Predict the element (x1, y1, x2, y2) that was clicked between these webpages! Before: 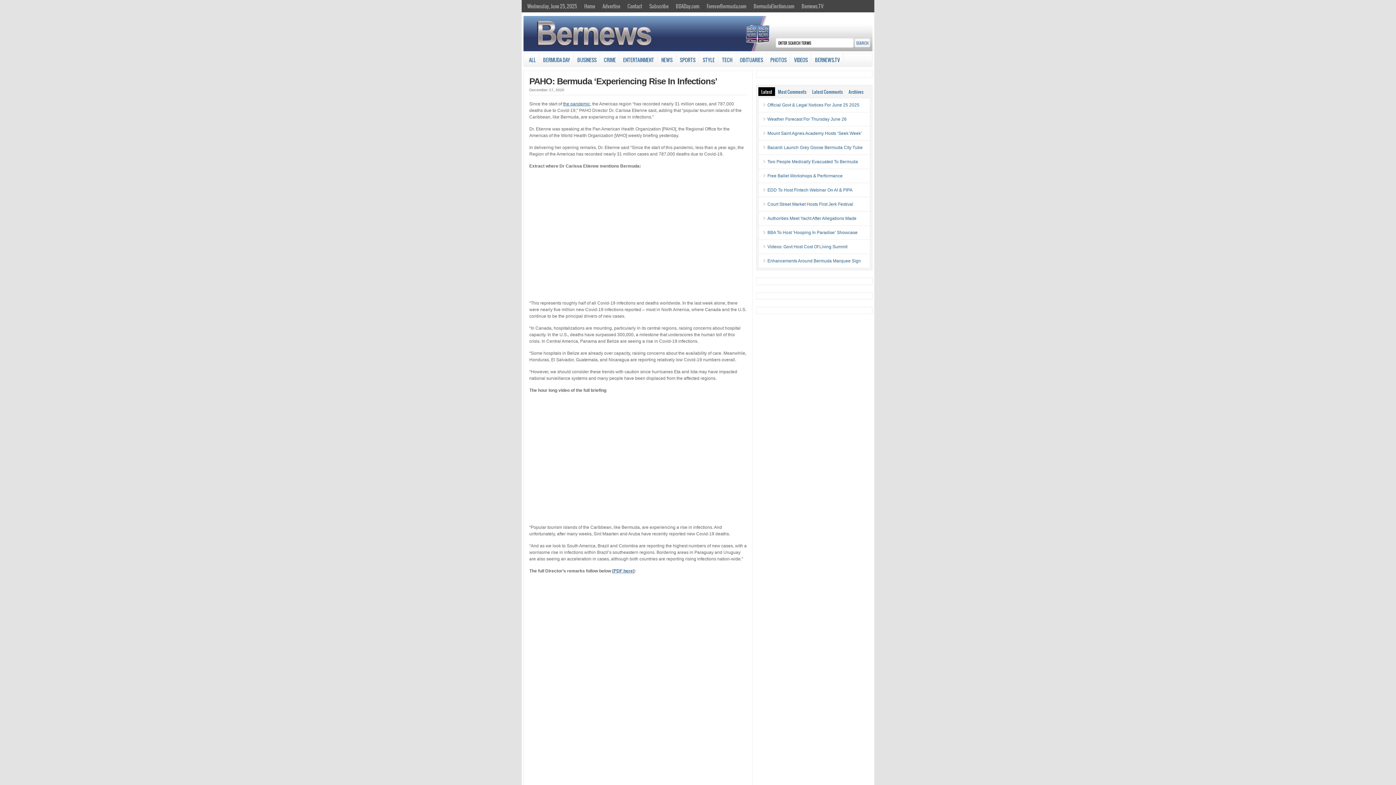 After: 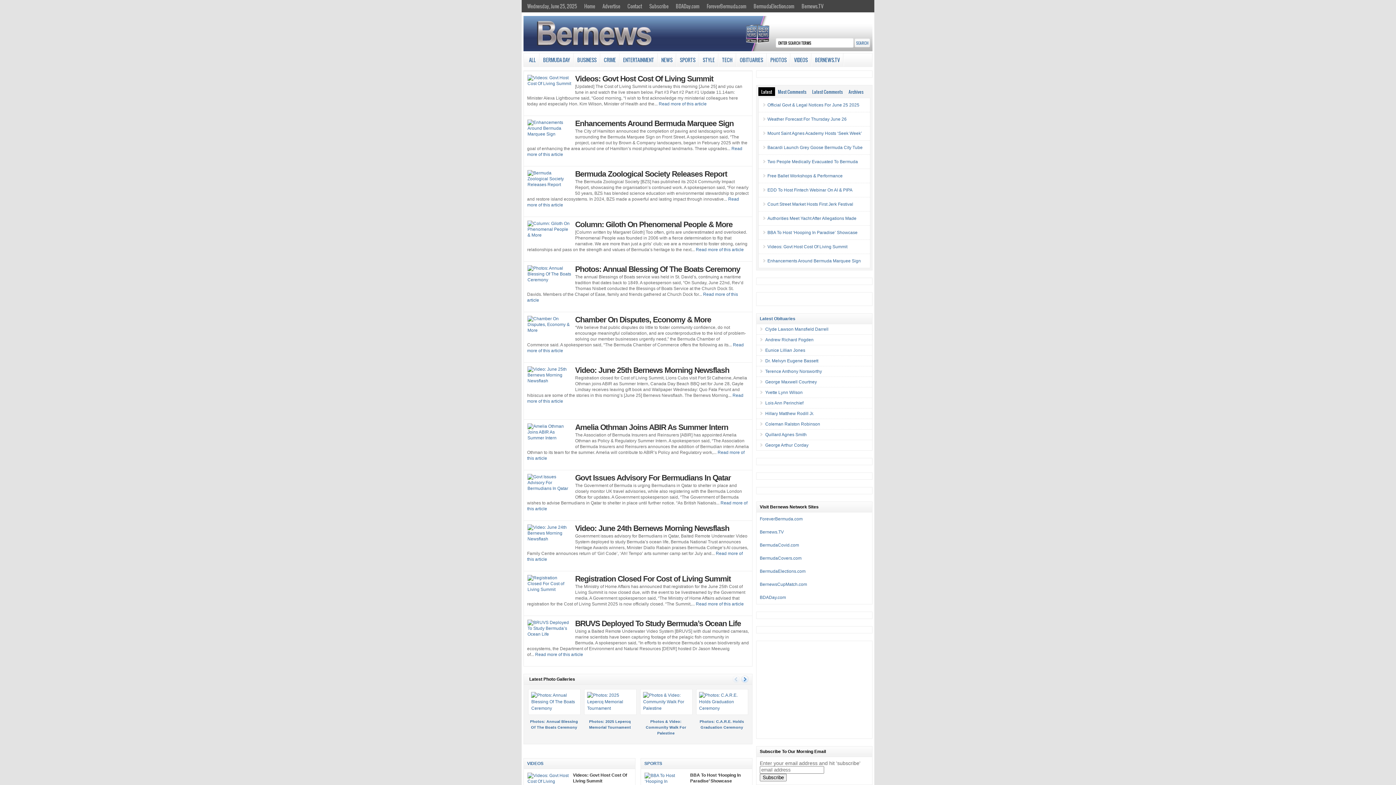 Action: label: Home bbox: (580, 0, 598, 12)